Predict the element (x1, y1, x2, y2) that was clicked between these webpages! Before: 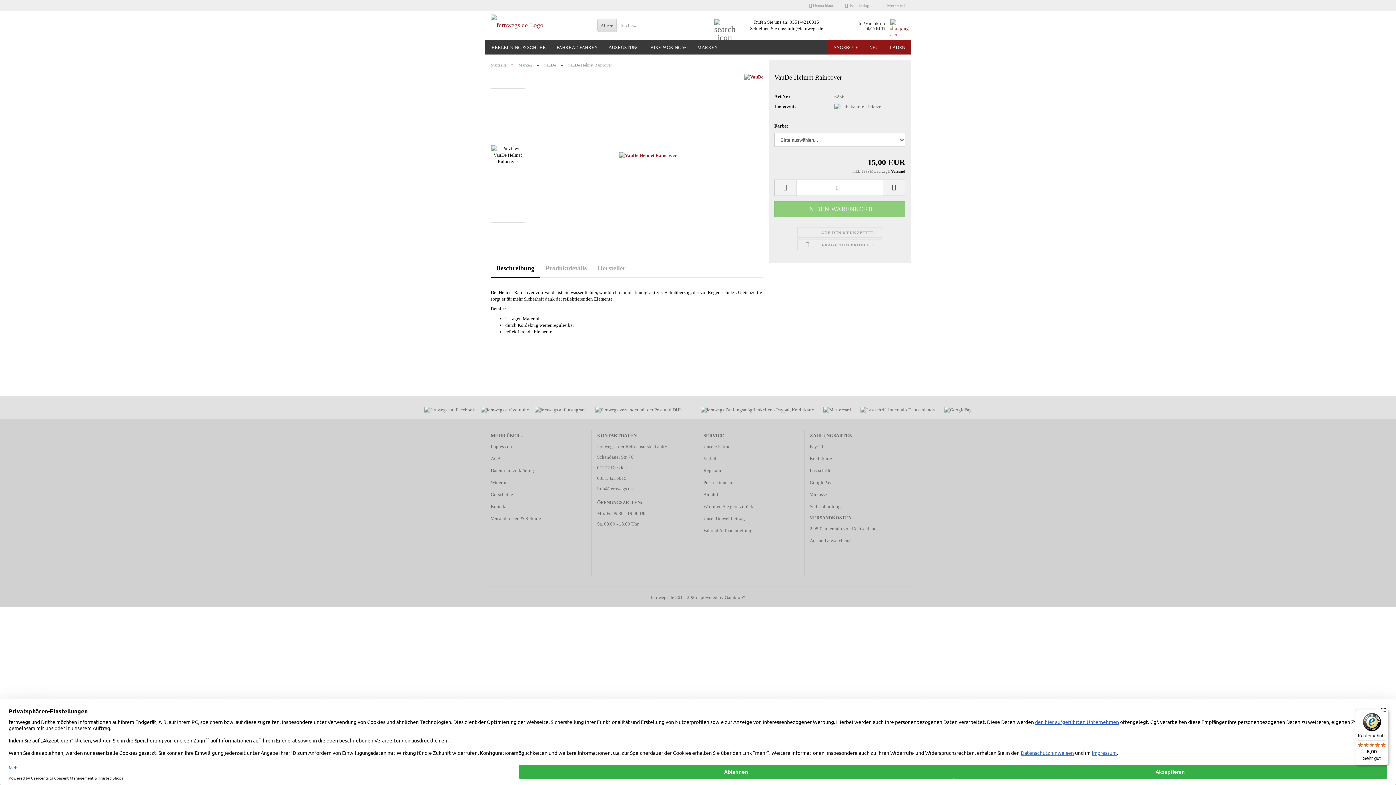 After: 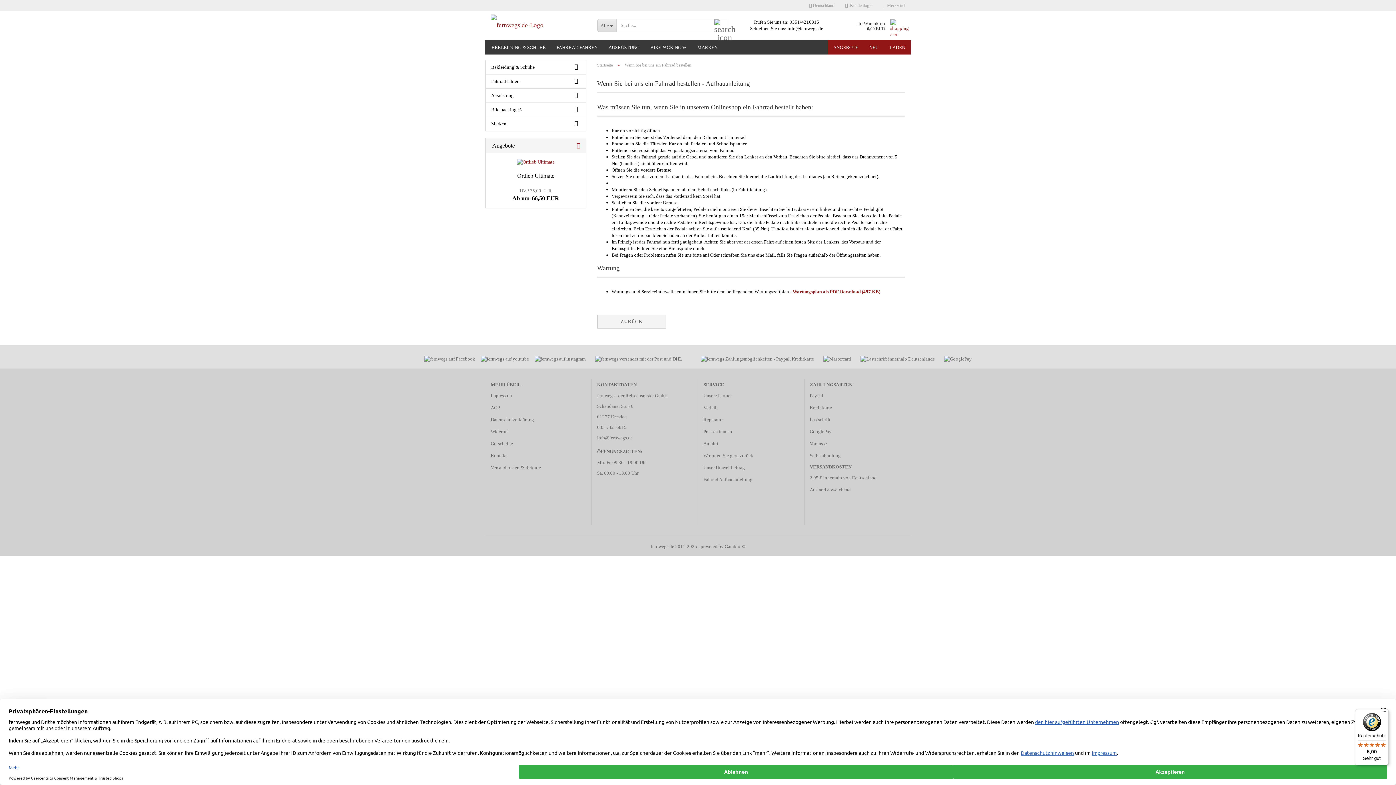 Action: bbox: (703, 525, 798, 536) label: Fahrrad Aufbauanleitung